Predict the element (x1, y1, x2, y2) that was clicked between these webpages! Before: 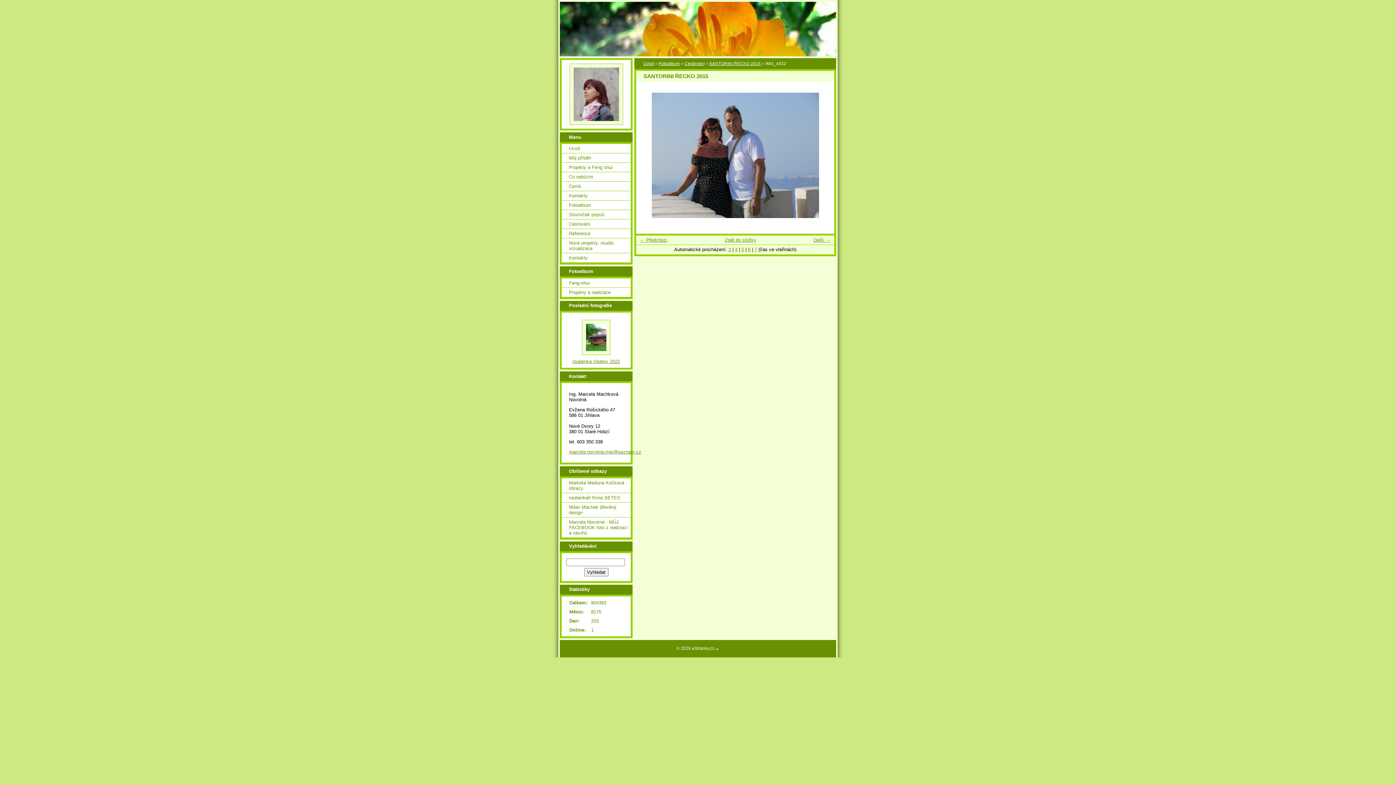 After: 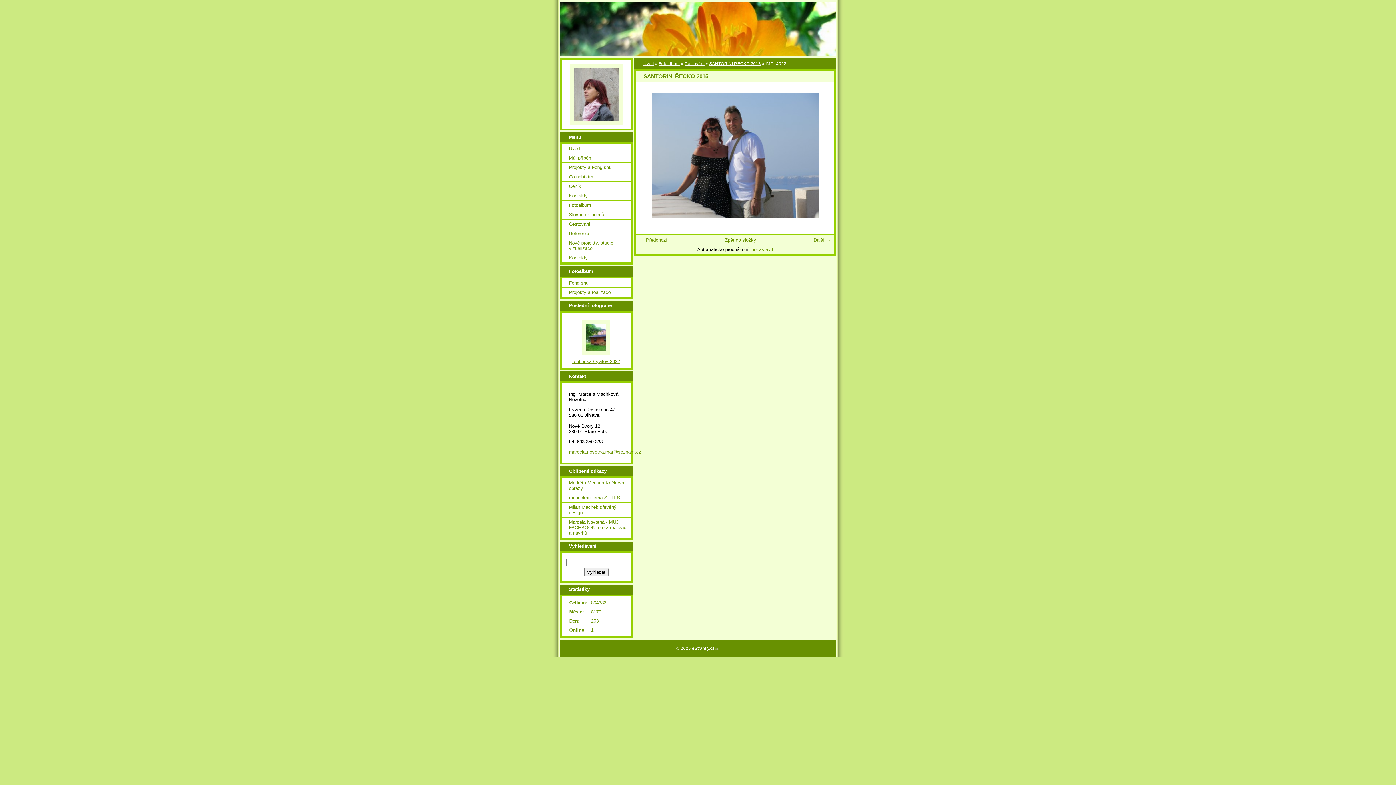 Action: bbox: (754, 246, 757, 252) label: 7